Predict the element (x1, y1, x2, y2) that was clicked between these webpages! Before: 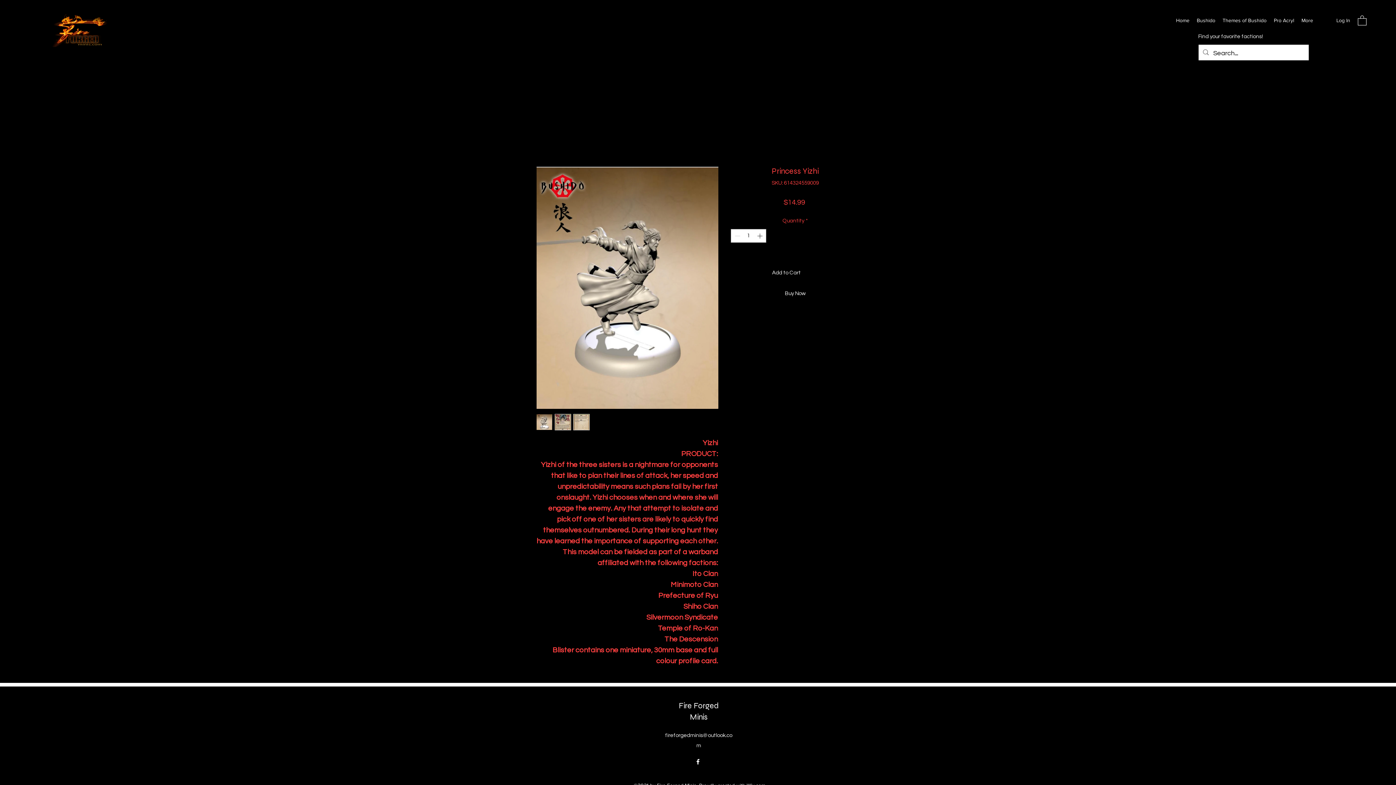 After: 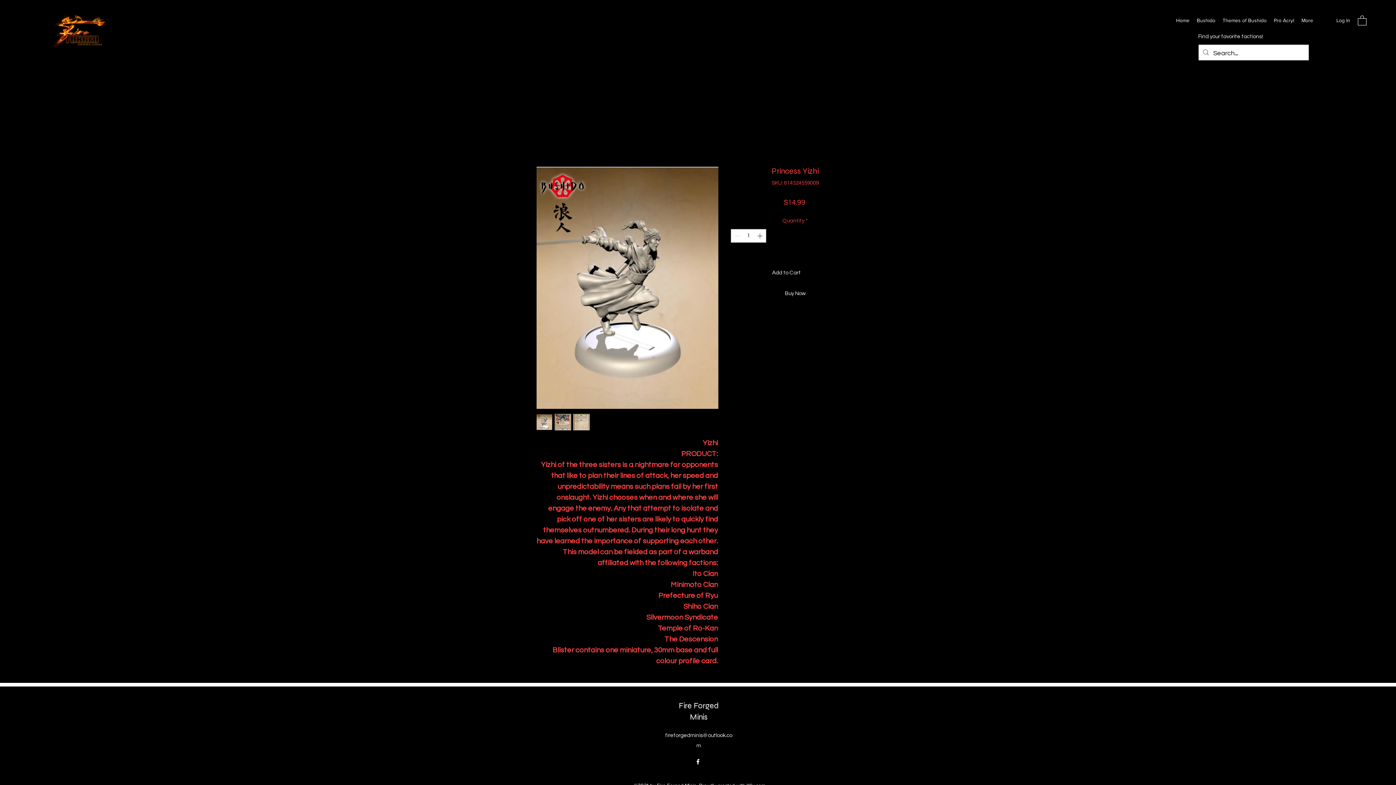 Action: bbox: (1358, 14, 1366, 25)